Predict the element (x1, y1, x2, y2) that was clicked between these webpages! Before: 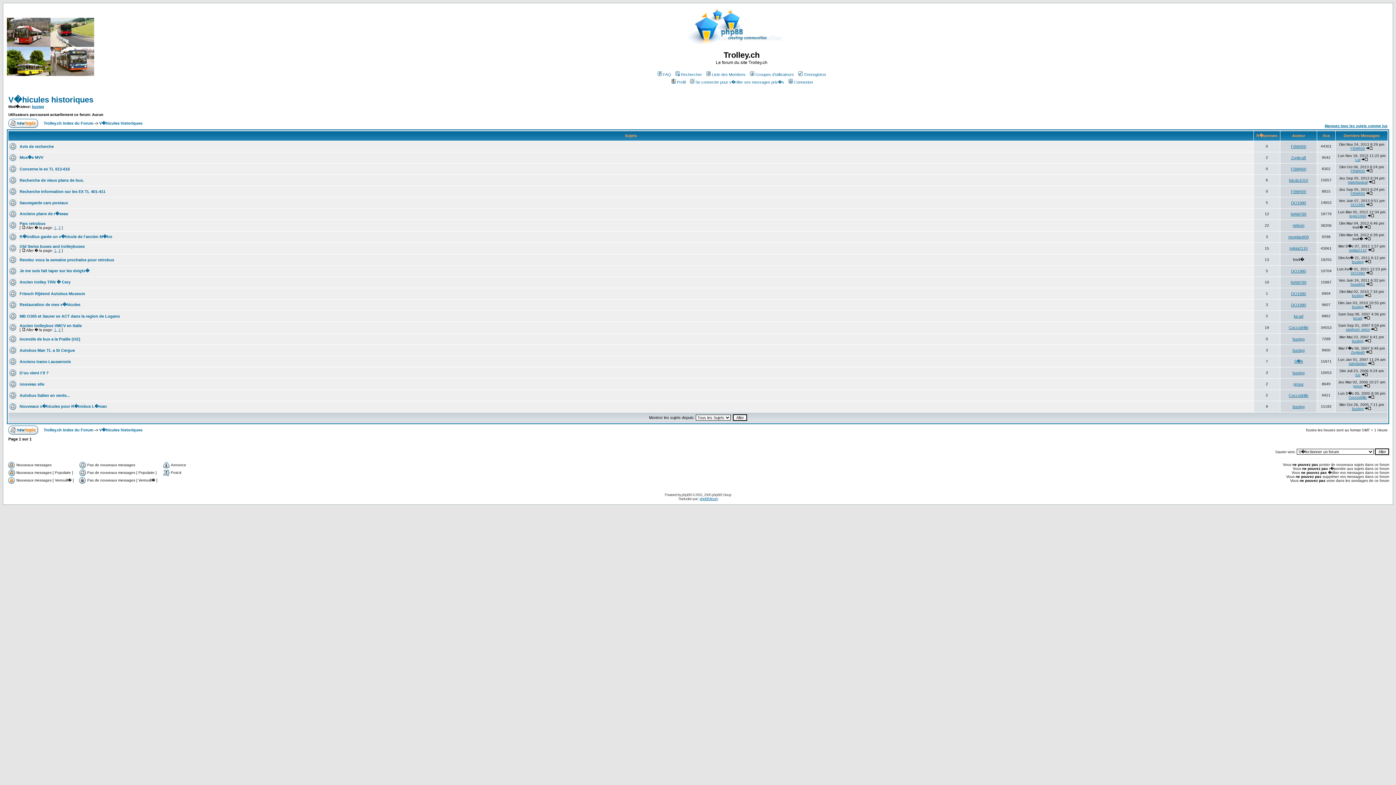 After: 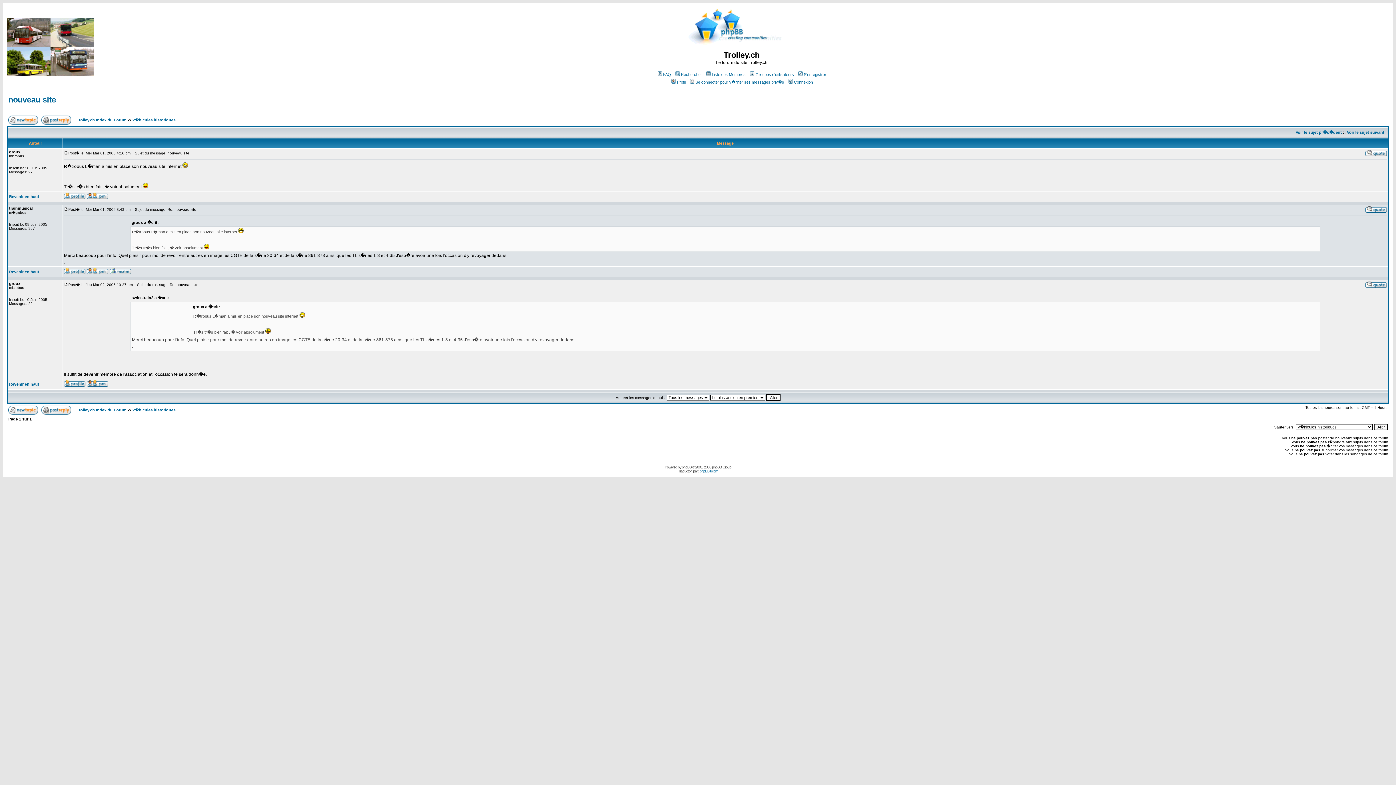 Action: bbox: (19, 382, 44, 386) label: nouveau site